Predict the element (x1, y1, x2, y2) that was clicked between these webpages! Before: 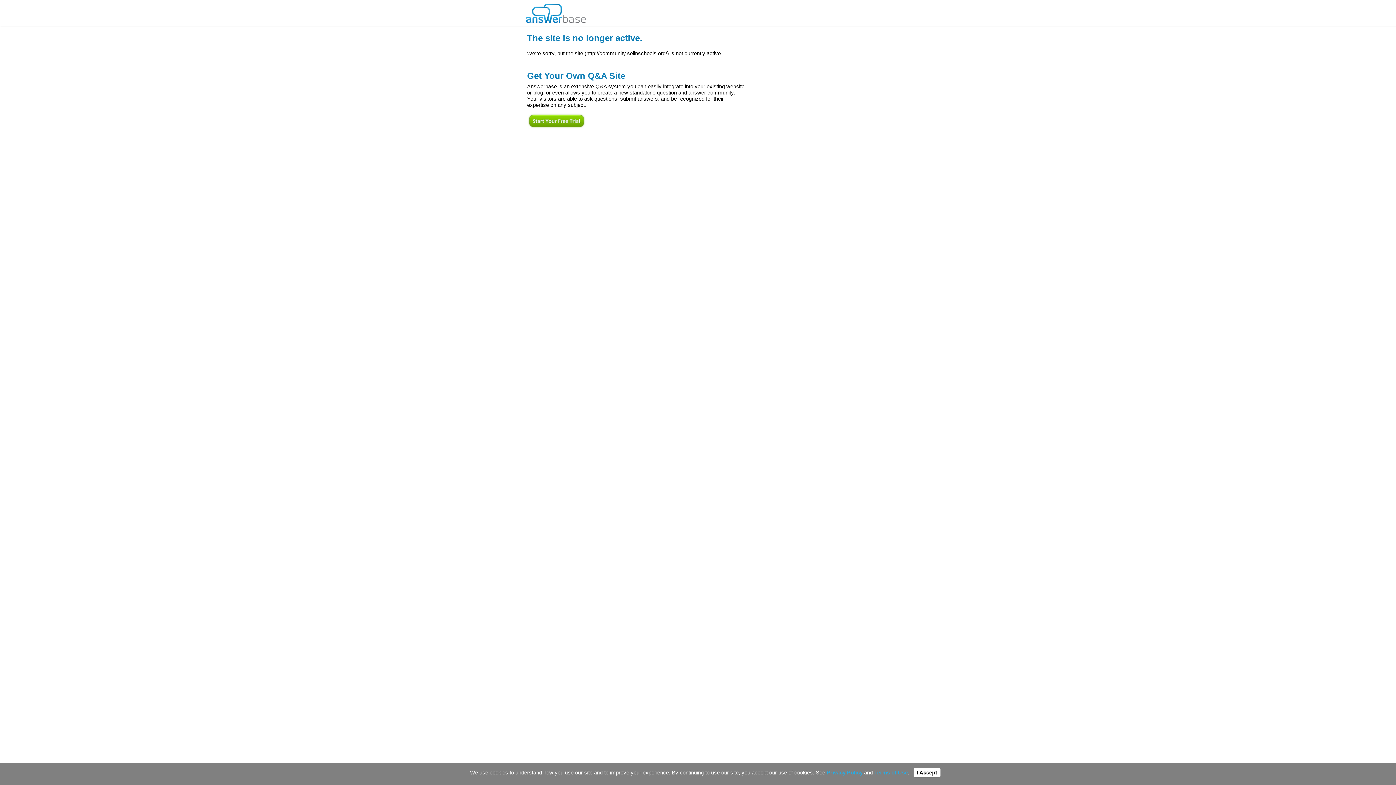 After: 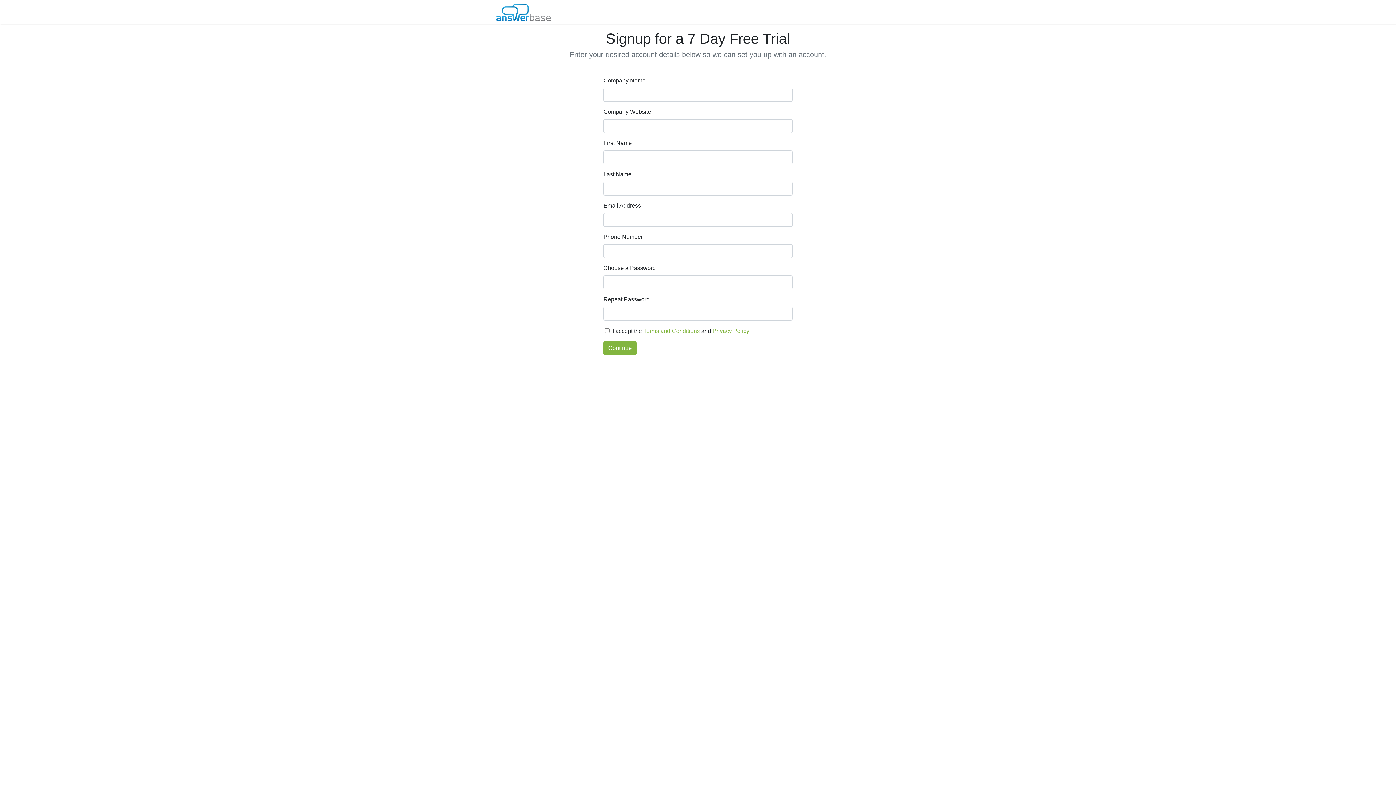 Action: bbox: (527, 124, 586, 130)